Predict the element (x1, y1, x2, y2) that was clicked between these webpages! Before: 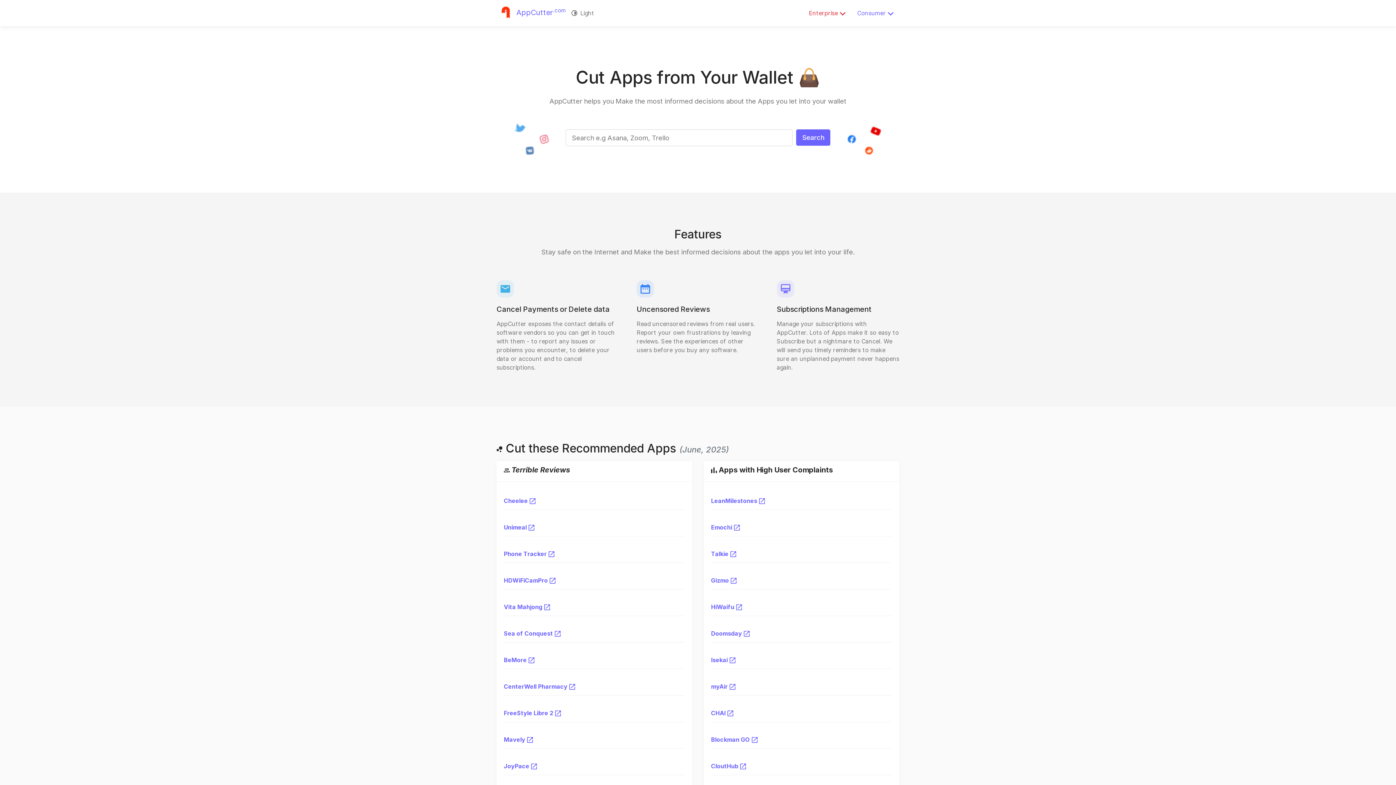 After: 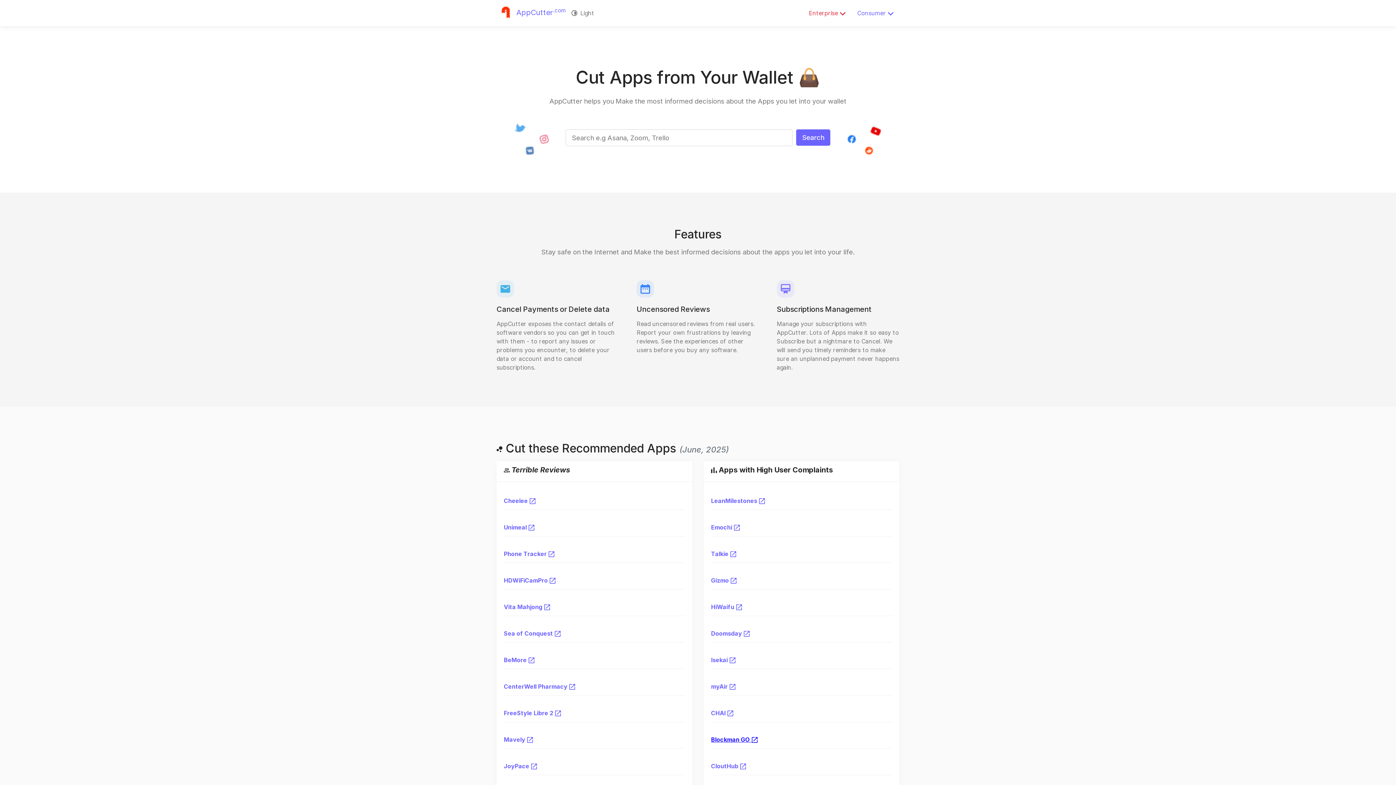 Action: bbox: (711, 736, 757, 743) label: Blockman GO 